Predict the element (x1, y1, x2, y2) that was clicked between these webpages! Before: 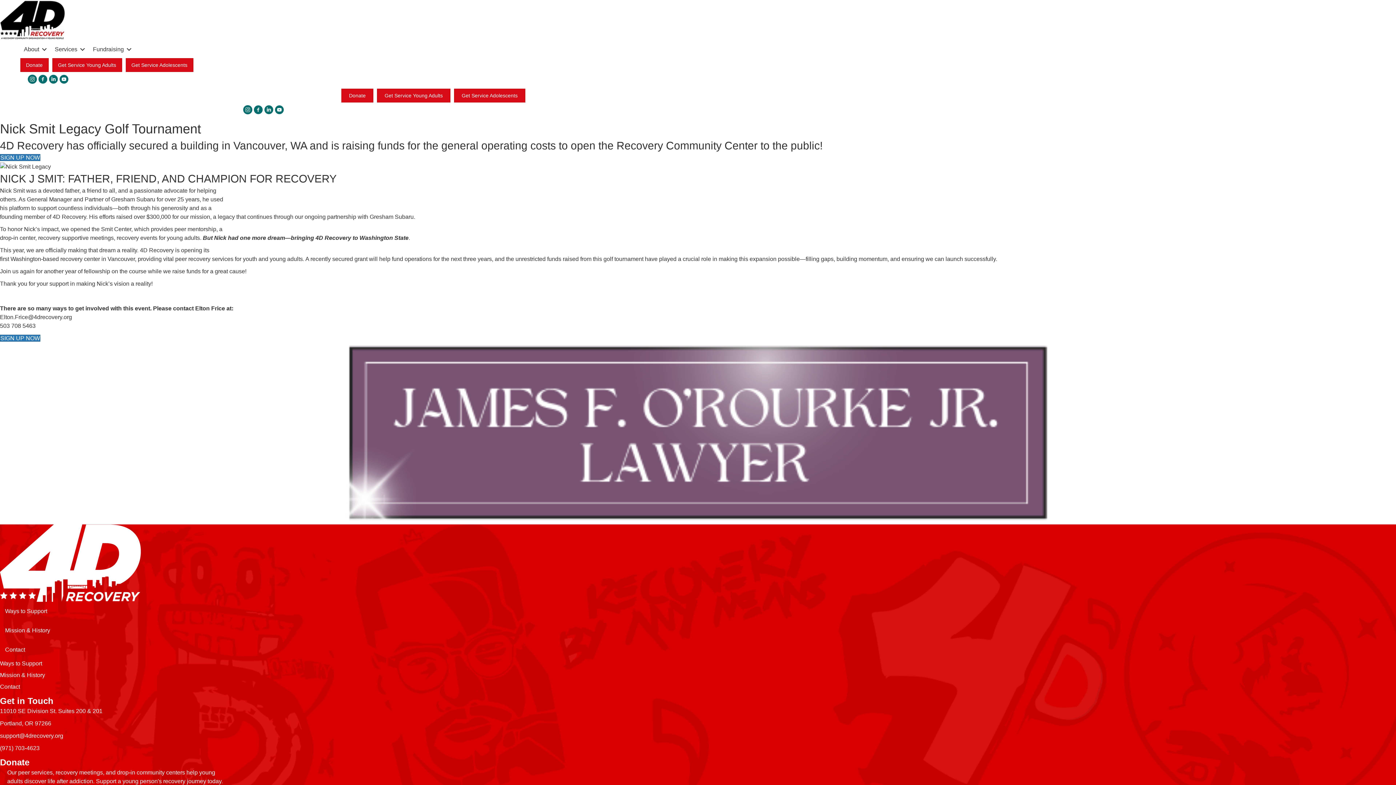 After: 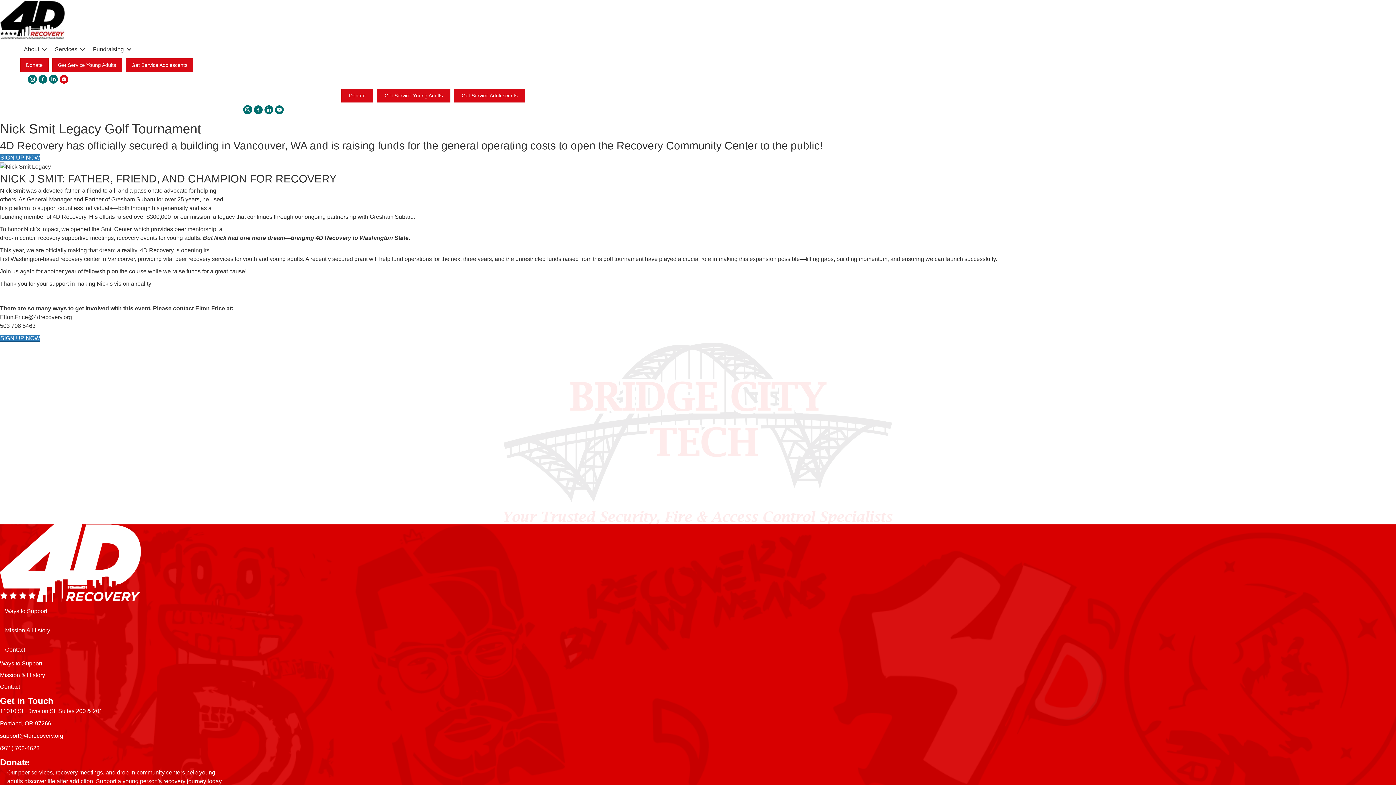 Action: bbox: (59, 78, 68, 84)